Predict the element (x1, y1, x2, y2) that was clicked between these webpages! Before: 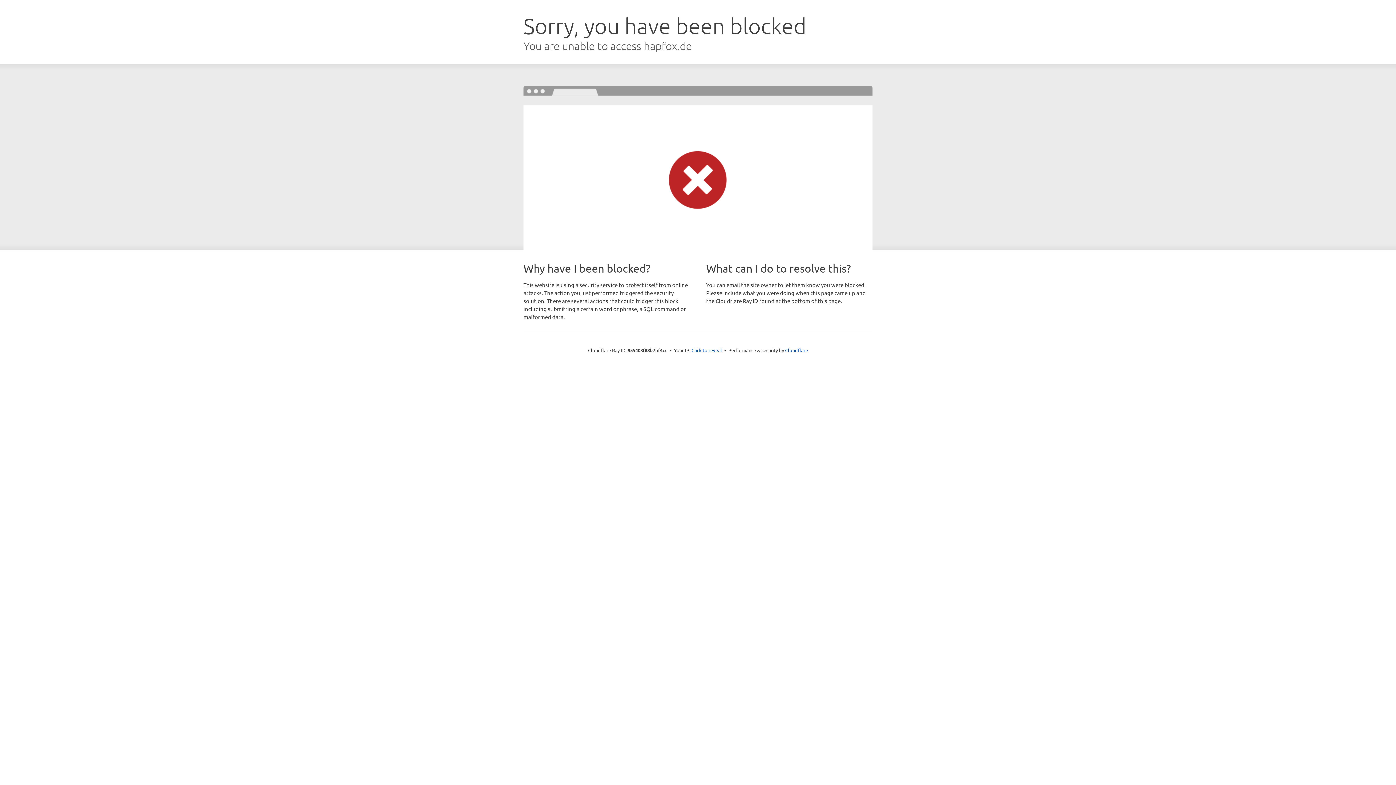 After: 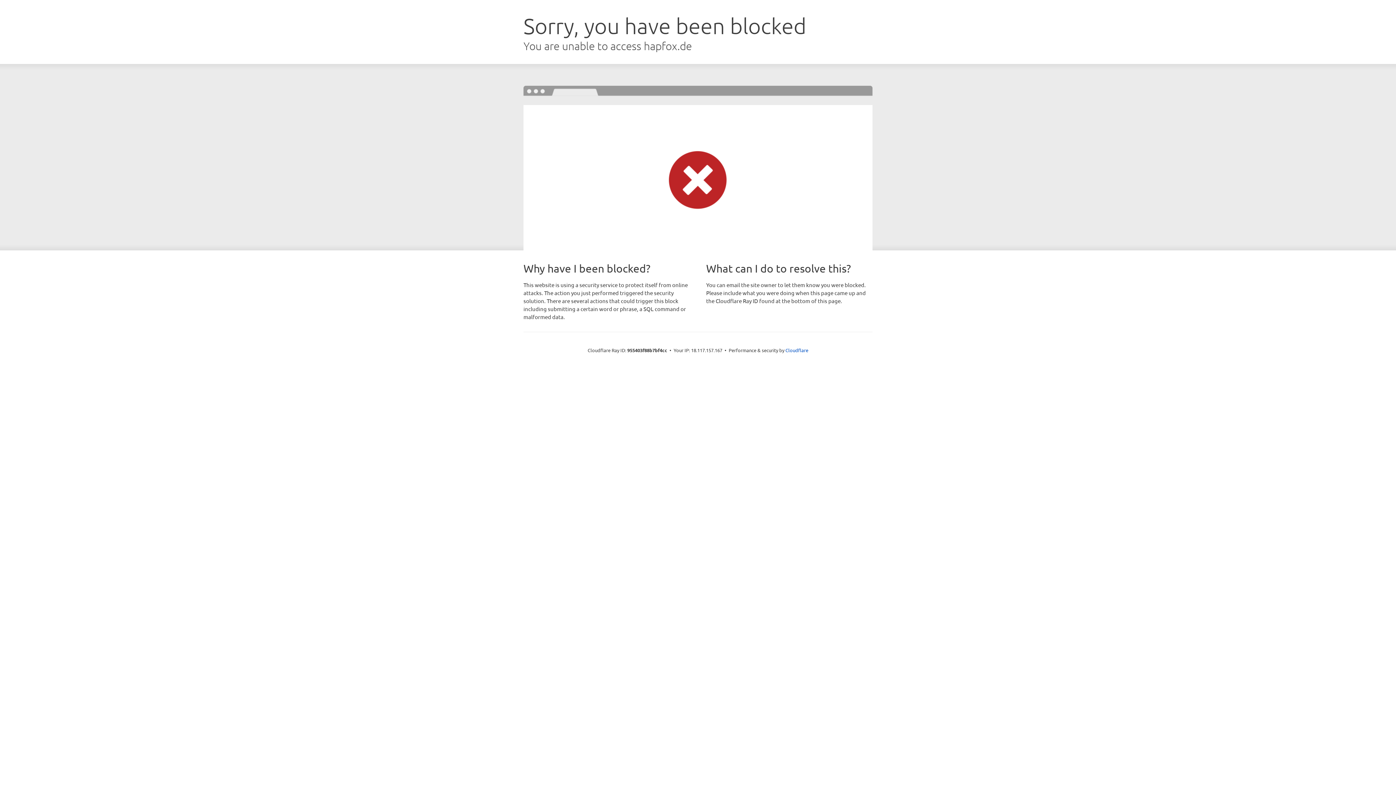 Action: bbox: (691, 346, 722, 353) label: Click to reveal